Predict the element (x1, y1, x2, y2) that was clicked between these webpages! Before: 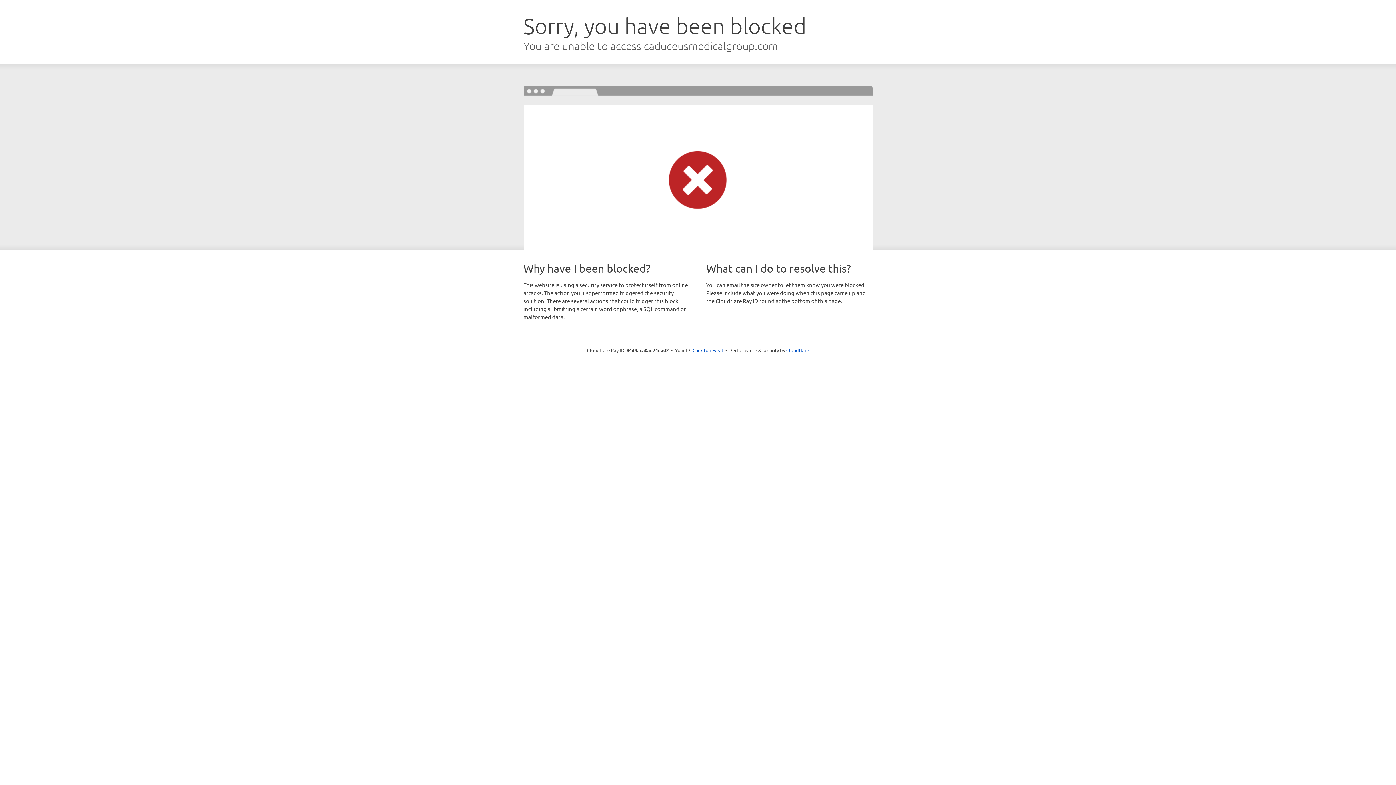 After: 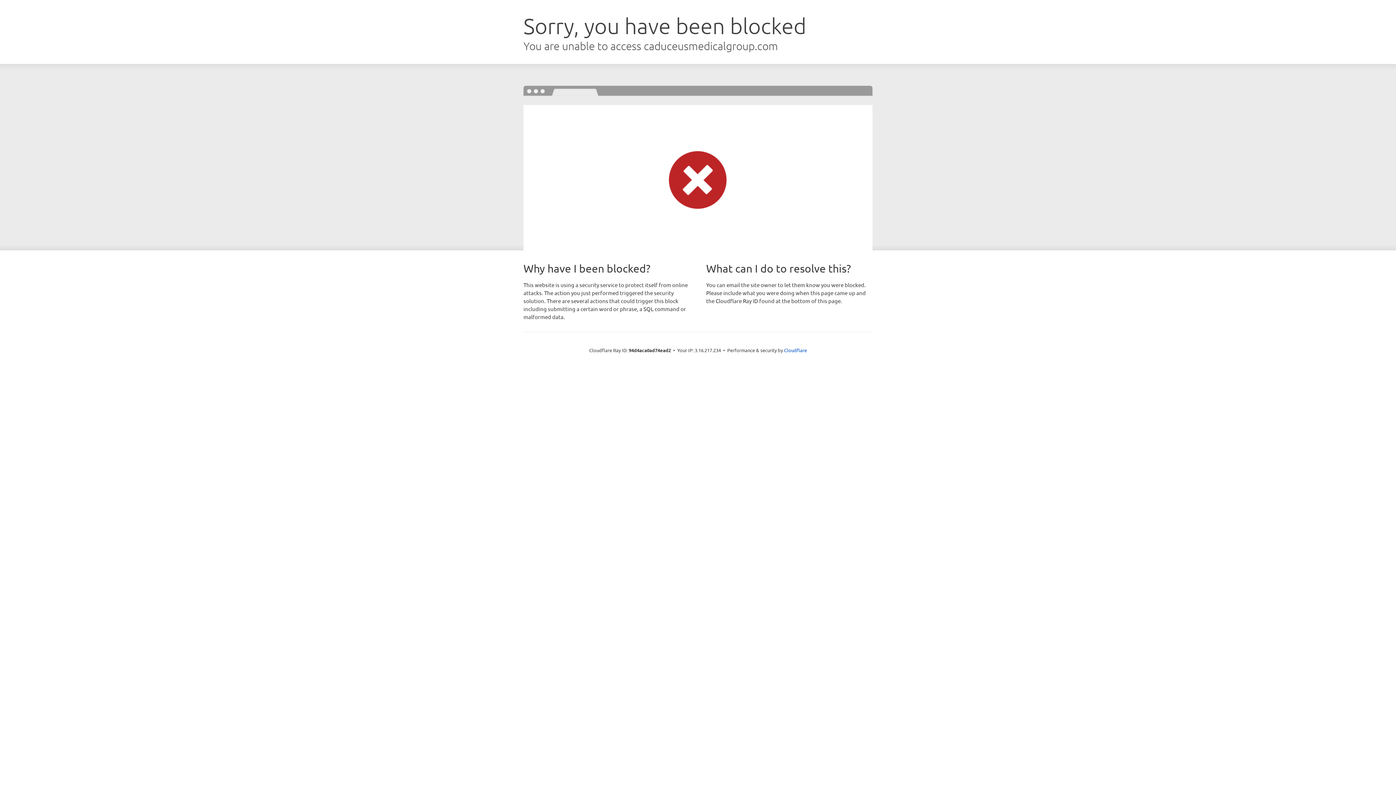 Action: label: Click to reveal bbox: (692, 346, 723, 353)